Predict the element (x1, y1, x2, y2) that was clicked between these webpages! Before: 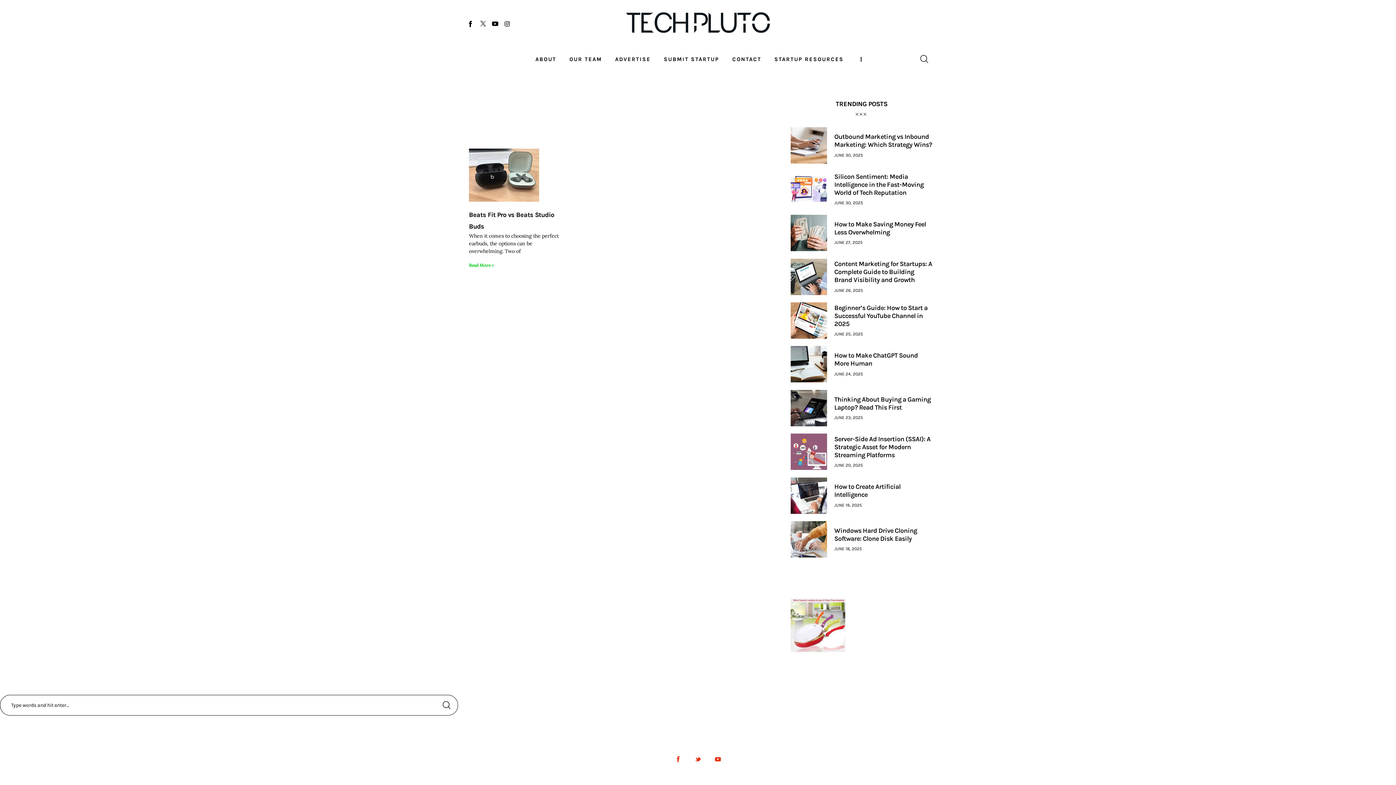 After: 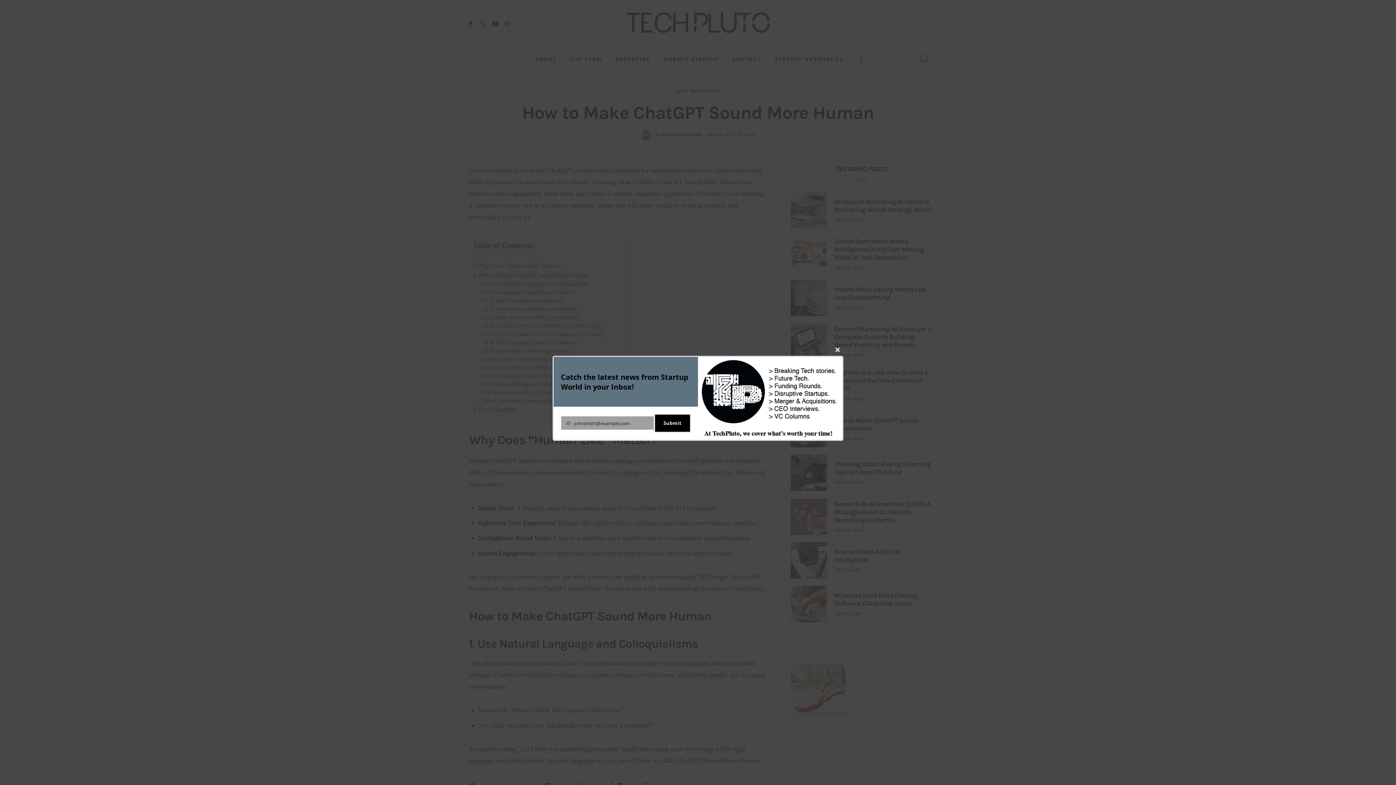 Action: label: How to Make ChatGPT Sound More Human bbox: (834, 351, 932, 367)